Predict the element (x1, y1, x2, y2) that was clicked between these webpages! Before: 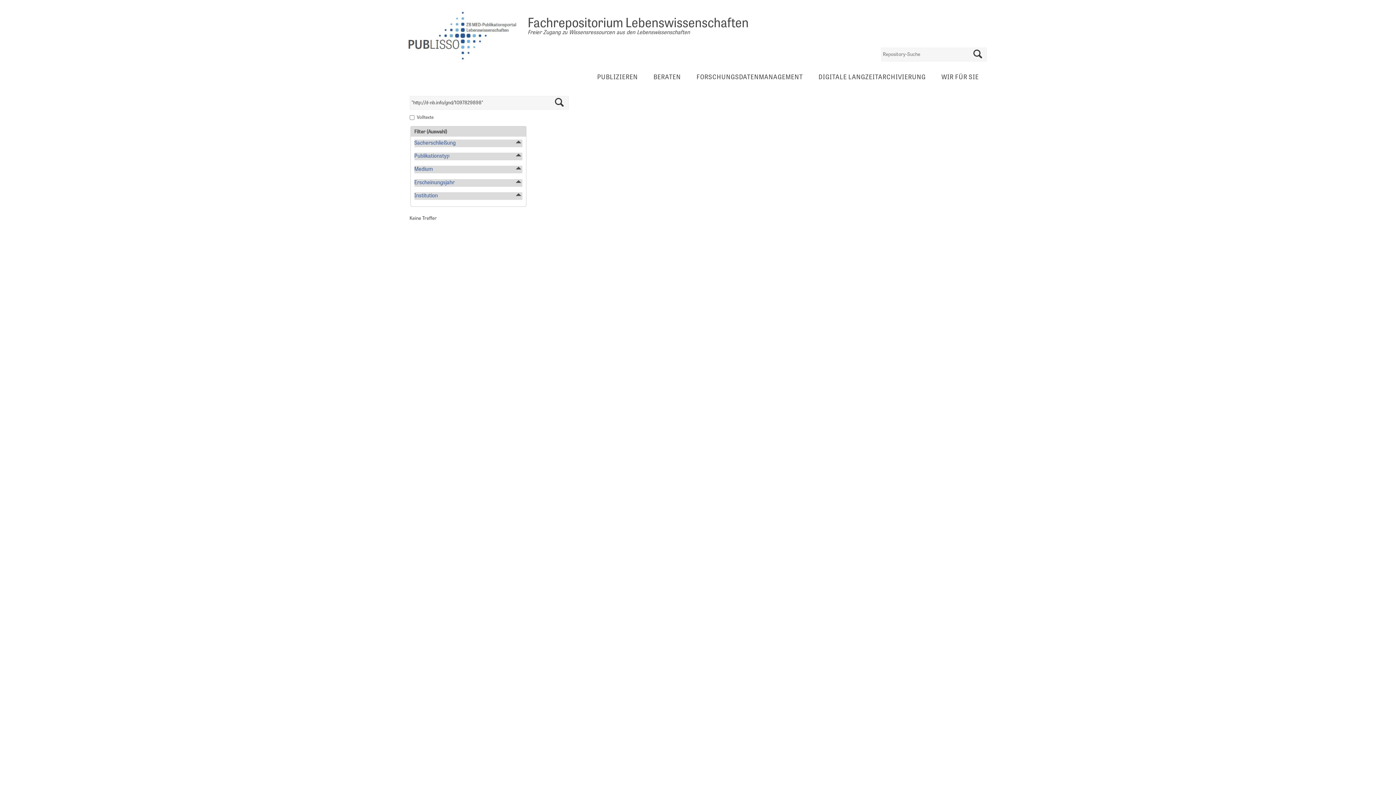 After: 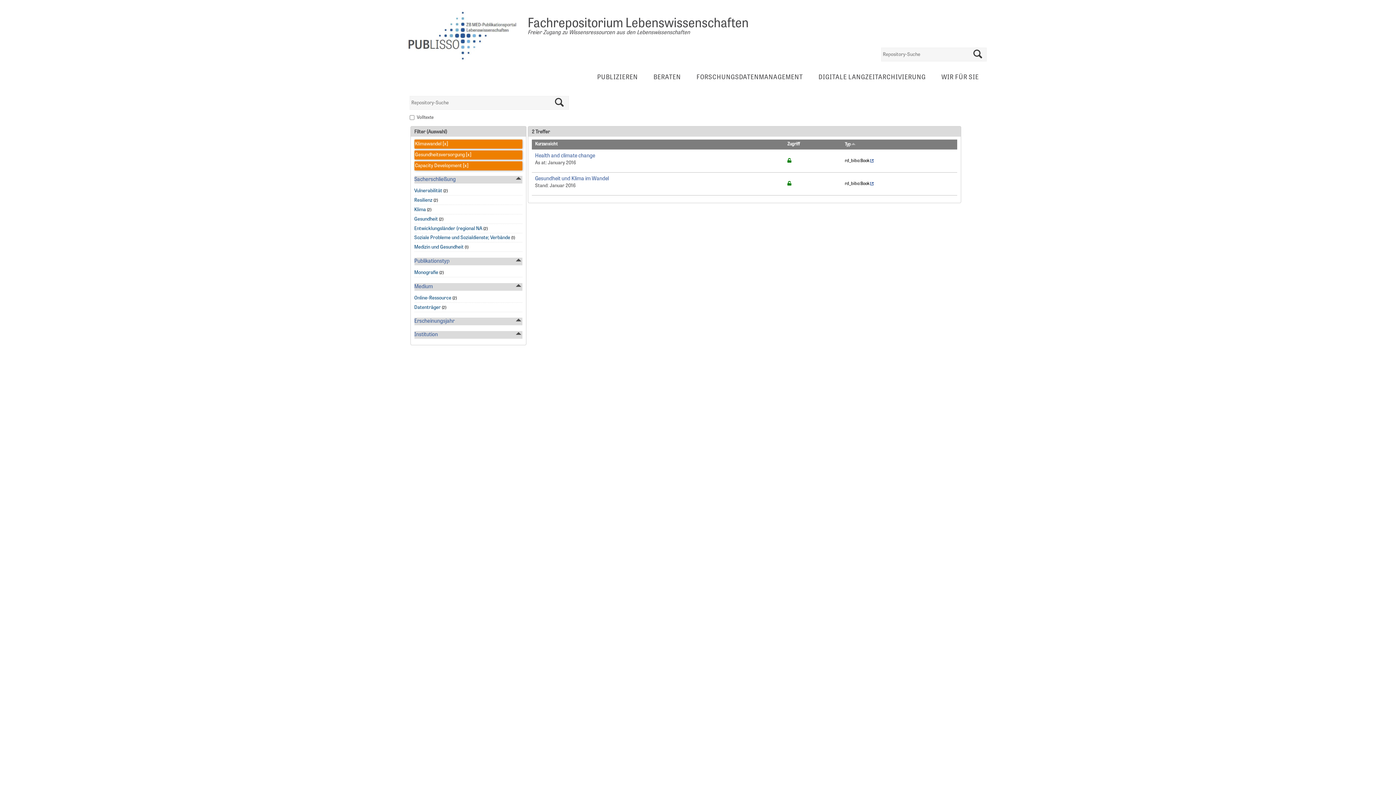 Action: bbox: (965, 48, 990, 60)